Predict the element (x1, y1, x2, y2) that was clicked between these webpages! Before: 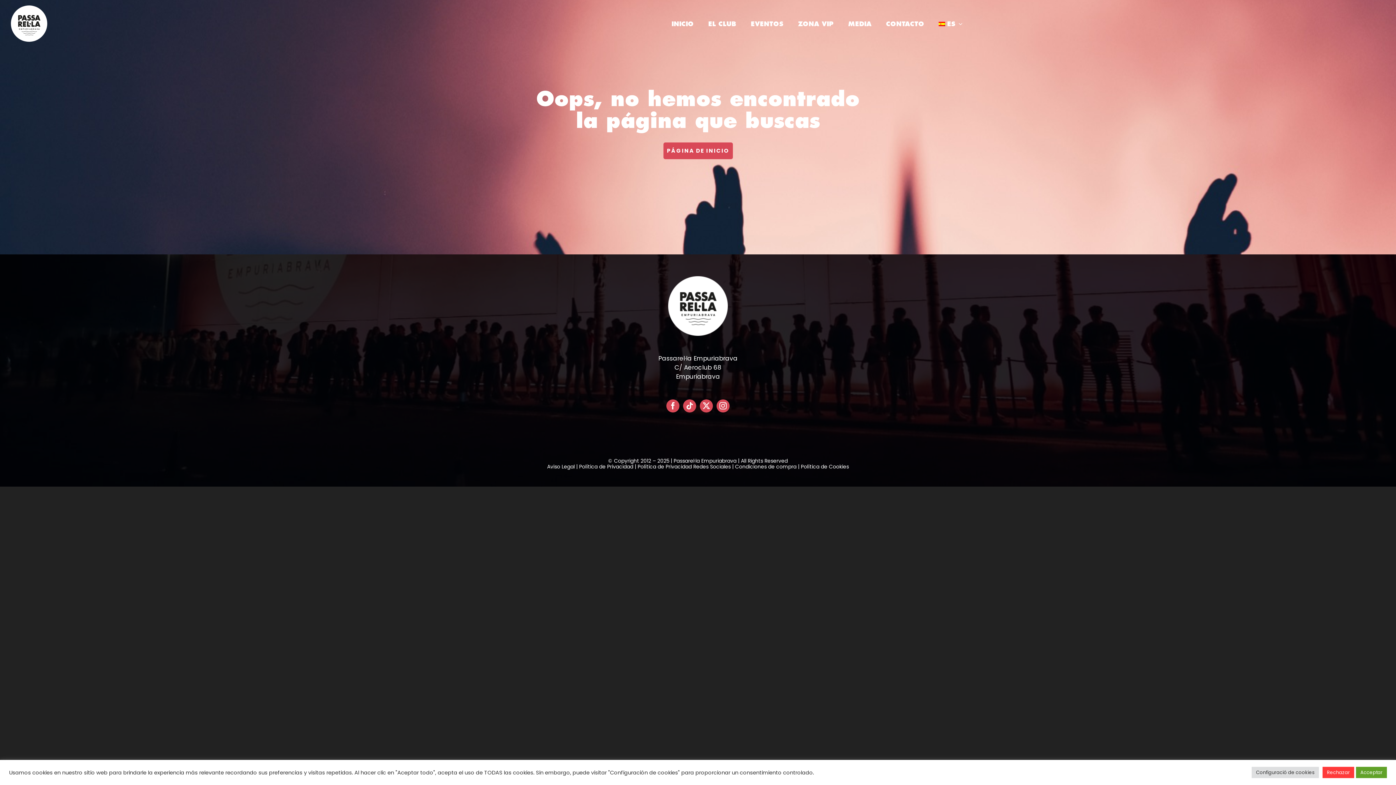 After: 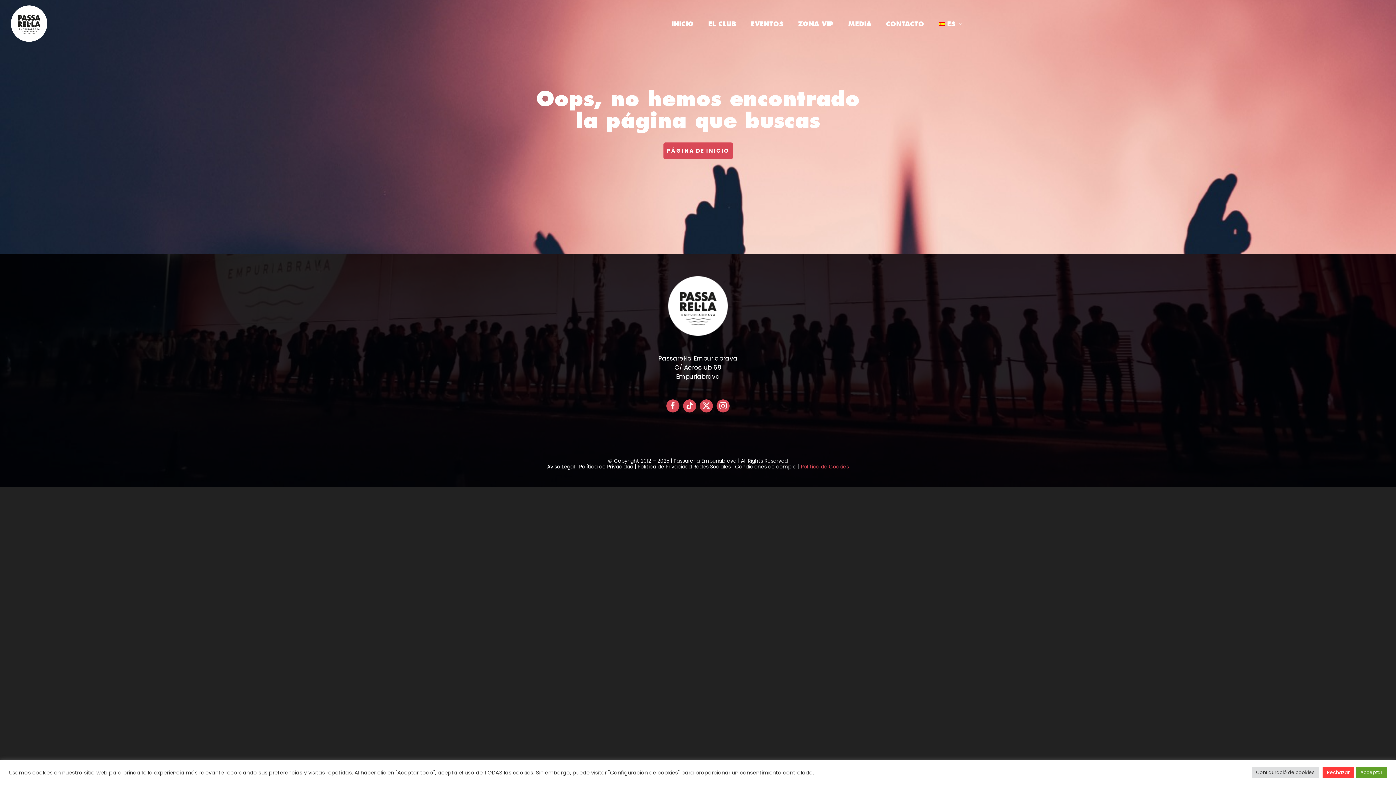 Action: bbox: (801, 463, 849, 470) label: Política de Cookies